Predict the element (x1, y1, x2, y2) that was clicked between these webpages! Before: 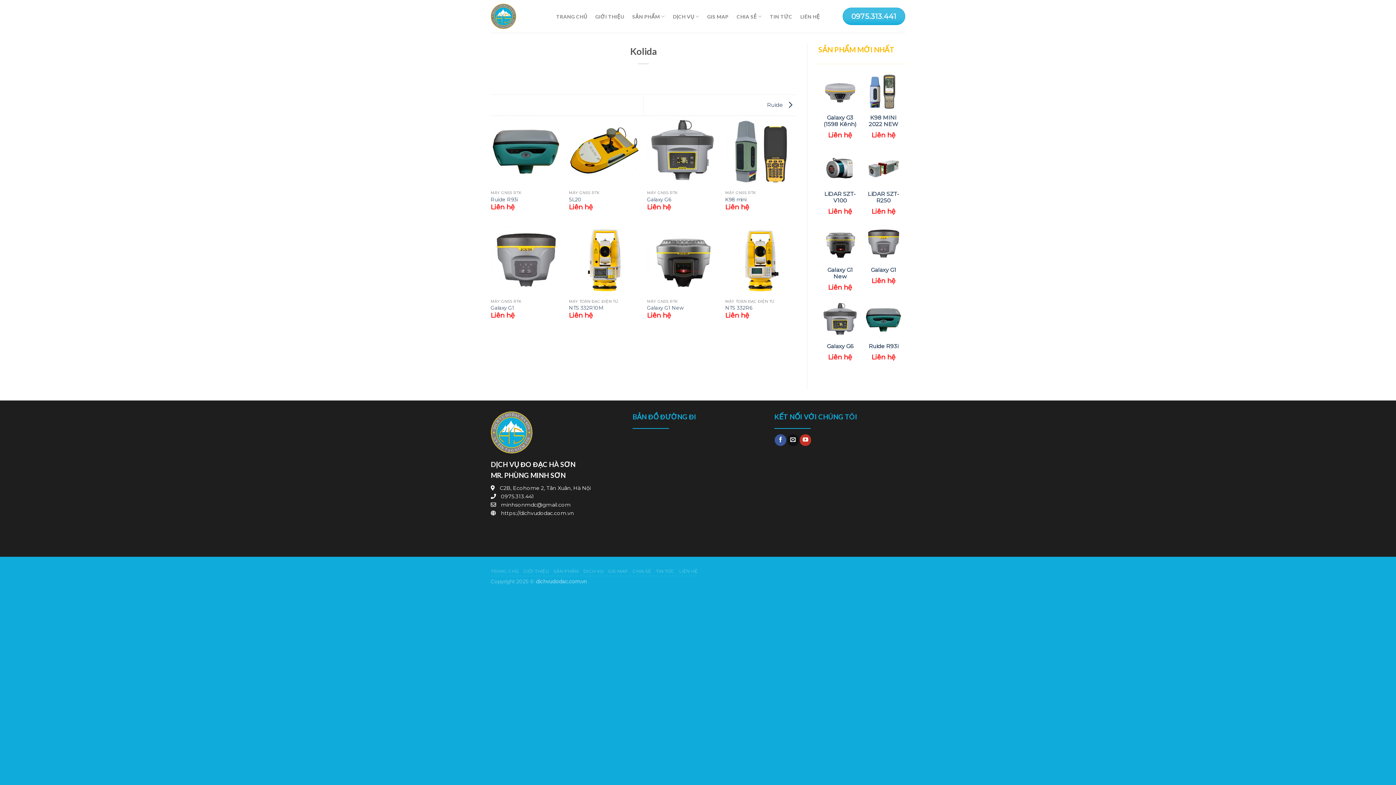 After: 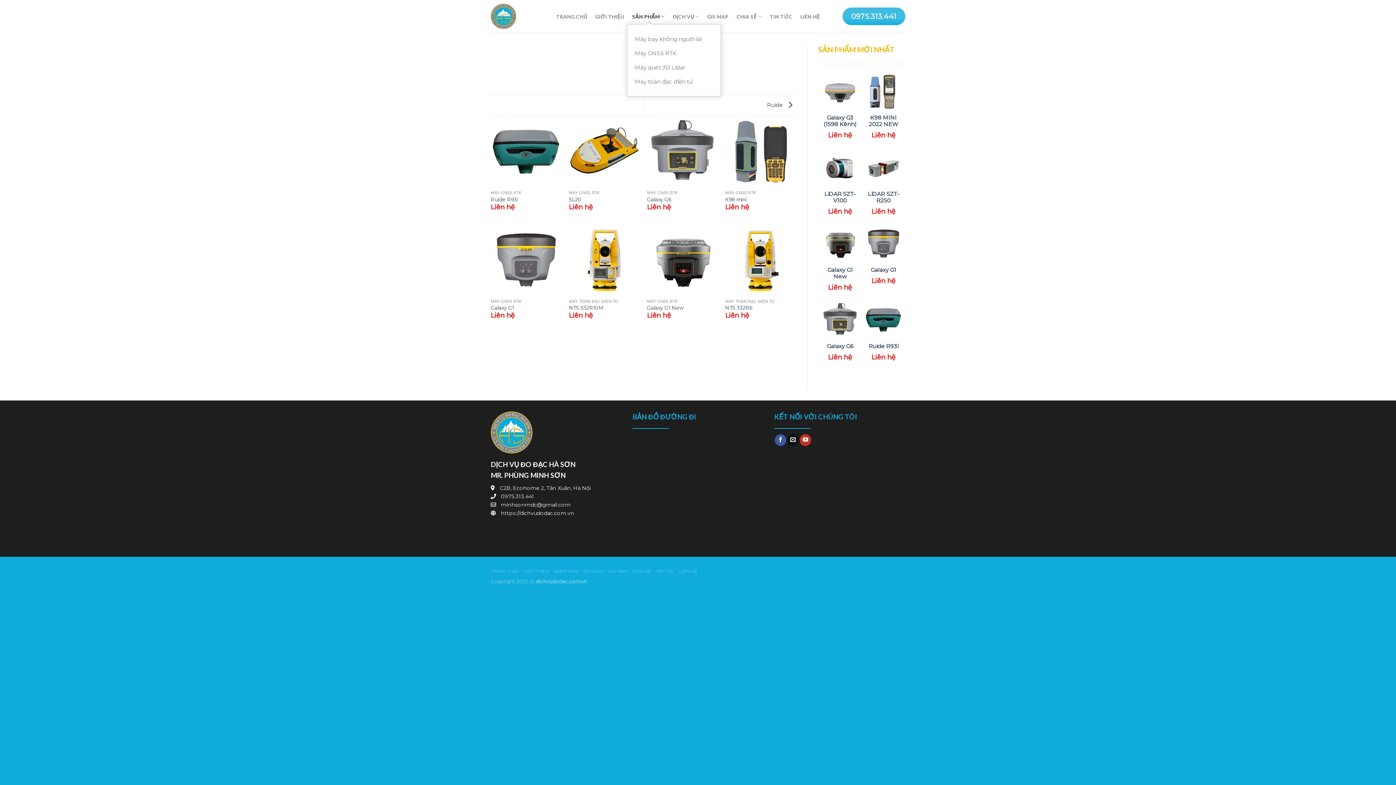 Action: label: SẢN PHẨM bbox: (632, 8, 665, 23)